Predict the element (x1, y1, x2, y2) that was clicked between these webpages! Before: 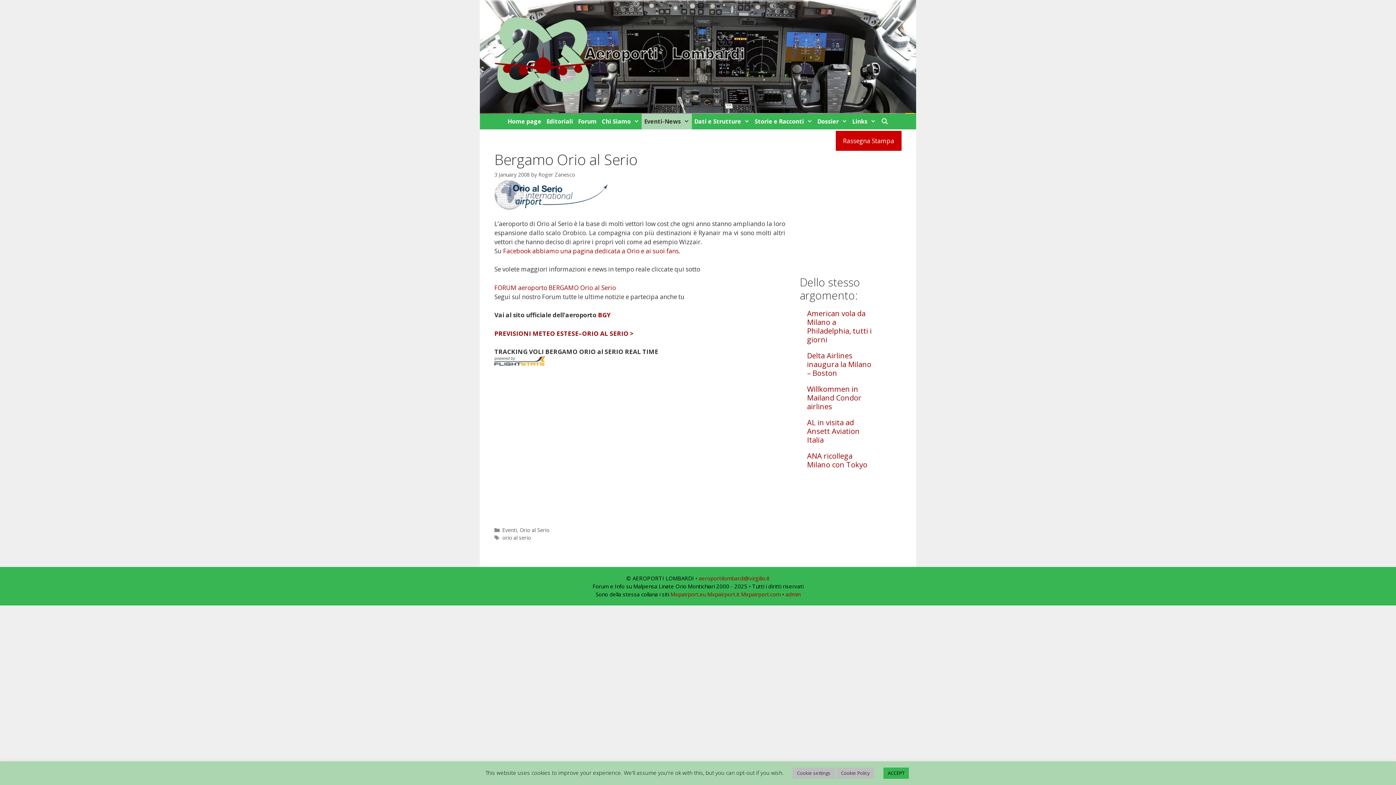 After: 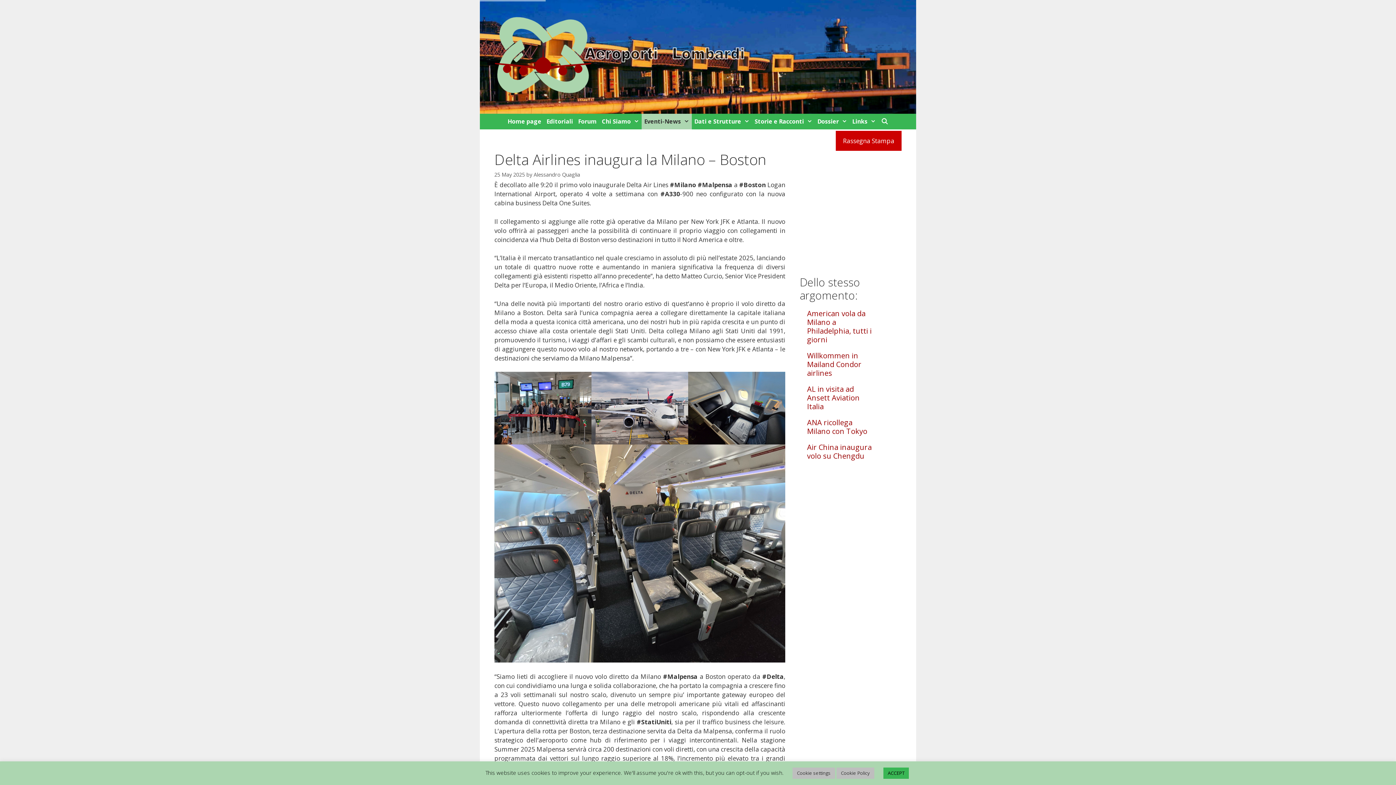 Action: label: Delta Airlines inaugura la Milano – Boston bbox: (807, 351, 876, 377)